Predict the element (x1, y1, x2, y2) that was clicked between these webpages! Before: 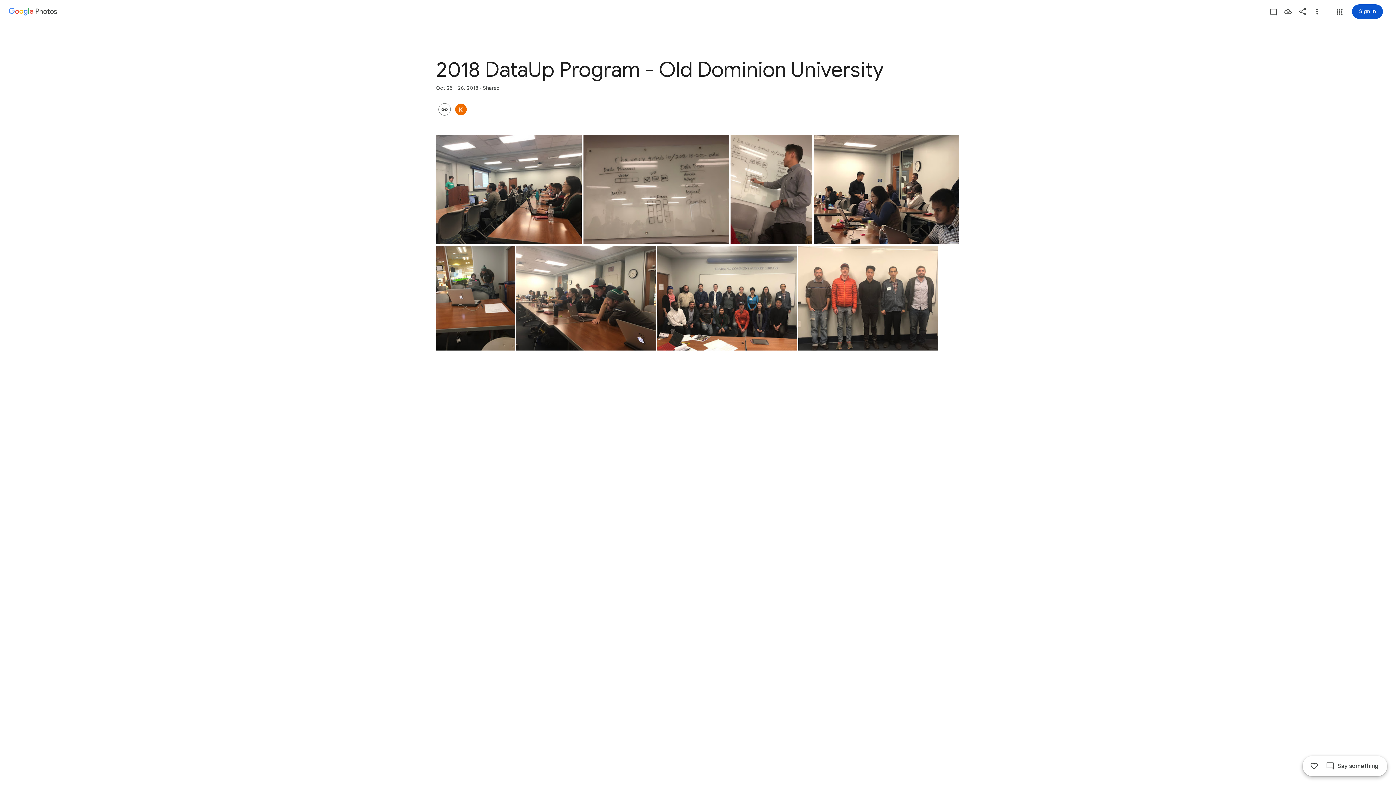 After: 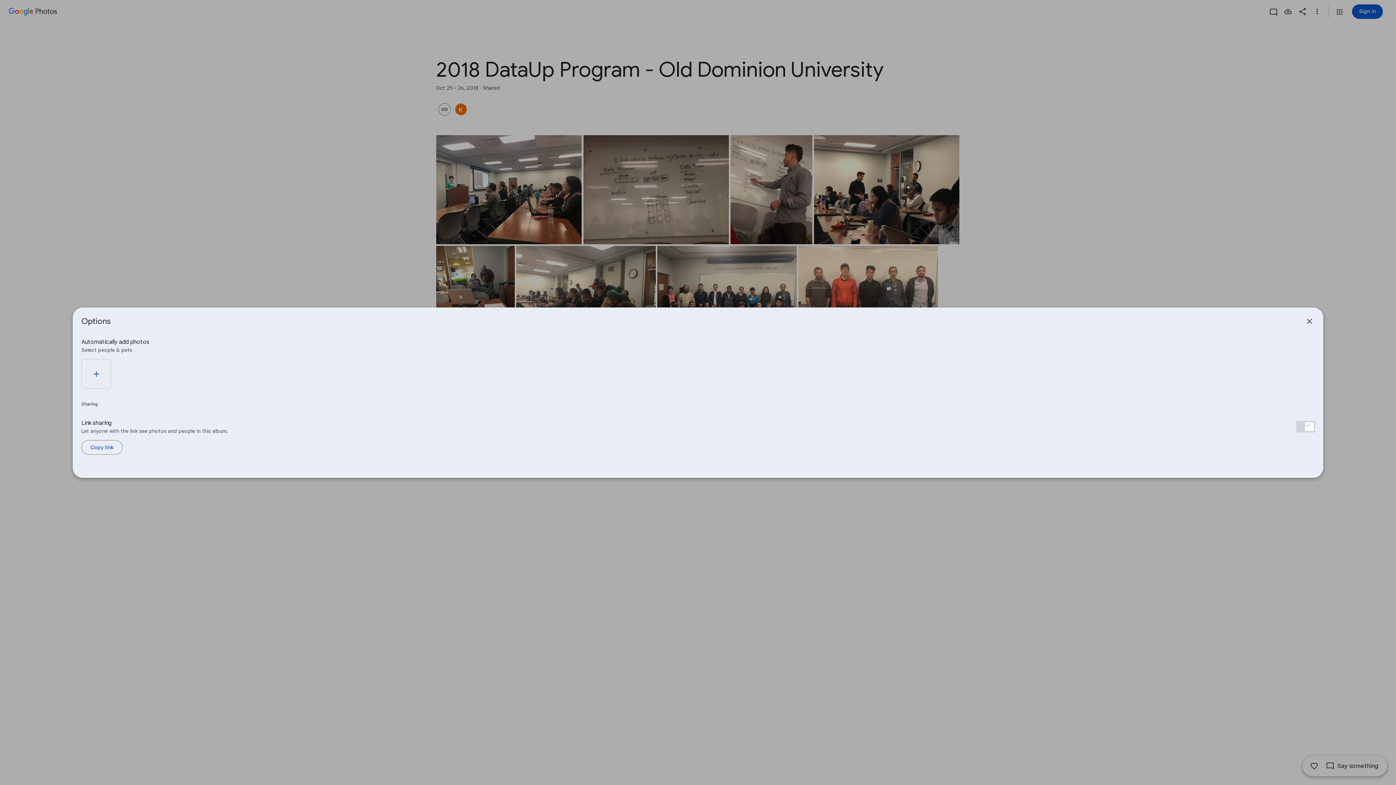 Action: bbox: (436, 103, 453, 115)